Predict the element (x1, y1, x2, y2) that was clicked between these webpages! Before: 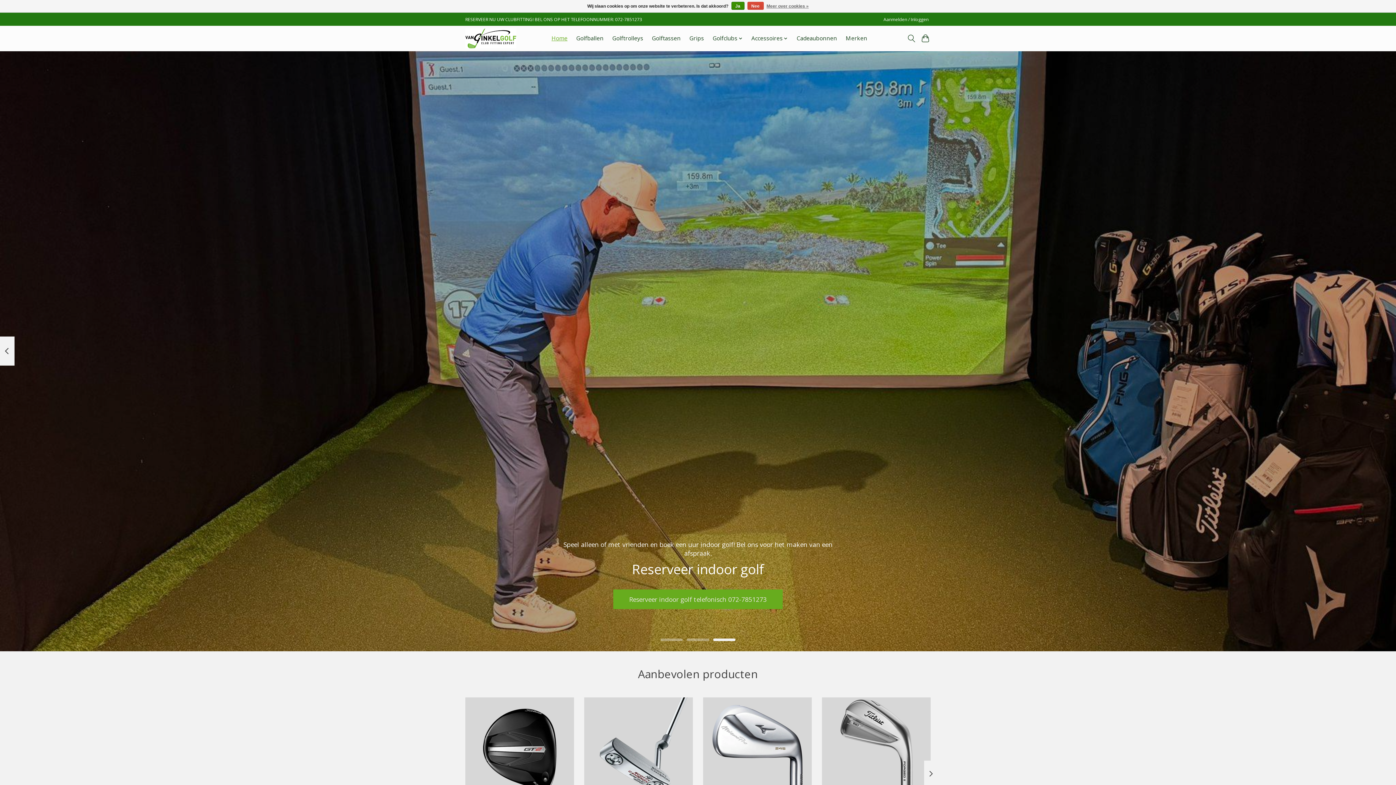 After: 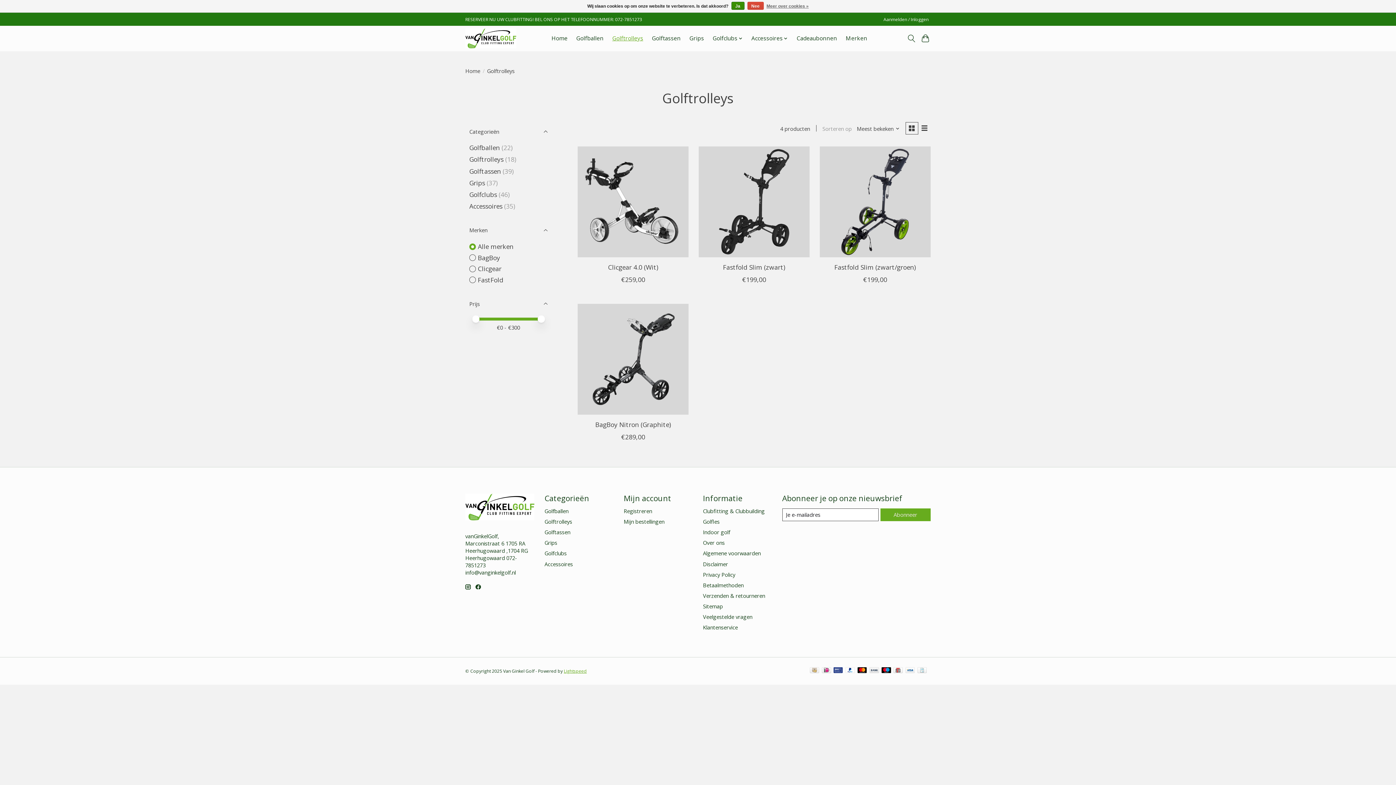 Action: bbox: (609, 32, 645, 44) label: Golftrolleys